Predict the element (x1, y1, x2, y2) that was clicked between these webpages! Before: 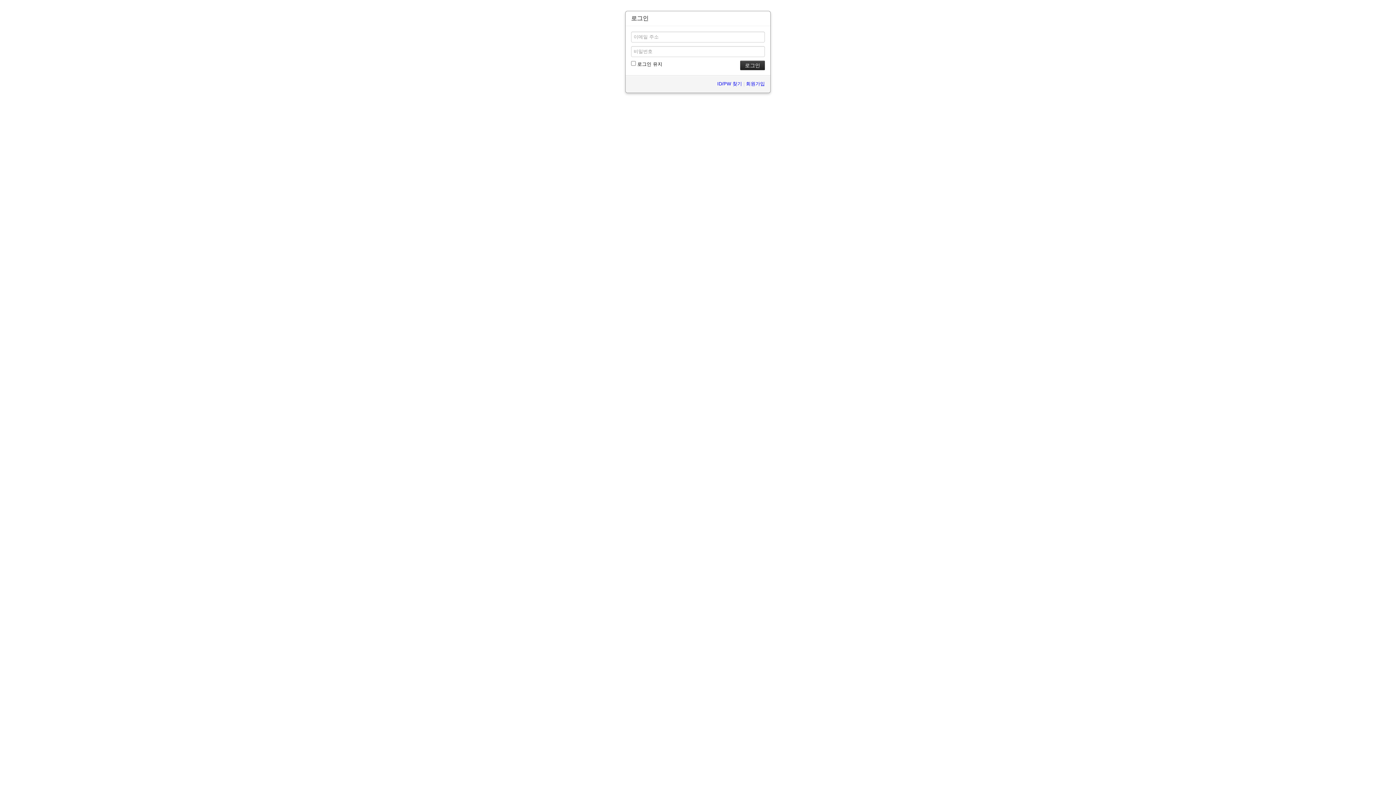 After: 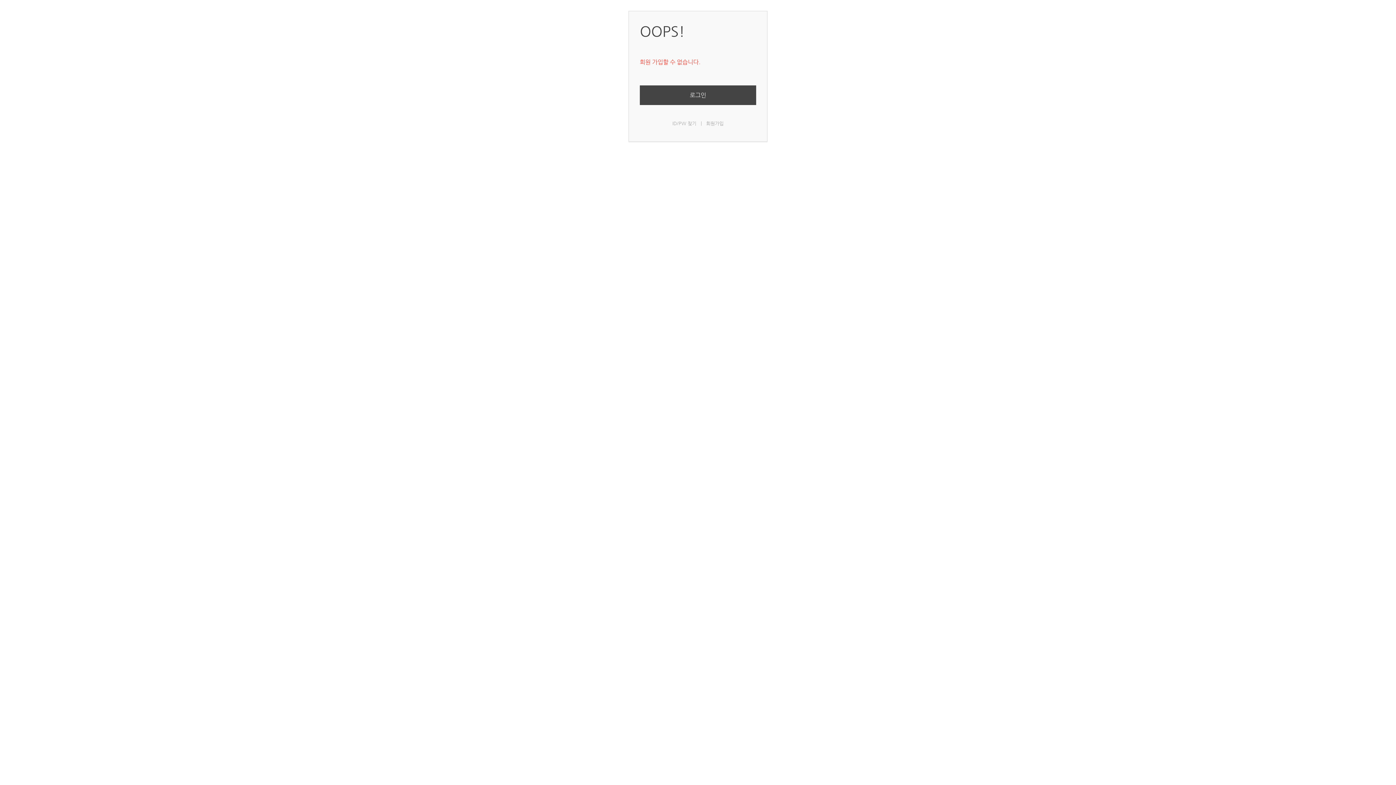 Action: label: 회원가입 bbox: (746, 81, 765, 86)